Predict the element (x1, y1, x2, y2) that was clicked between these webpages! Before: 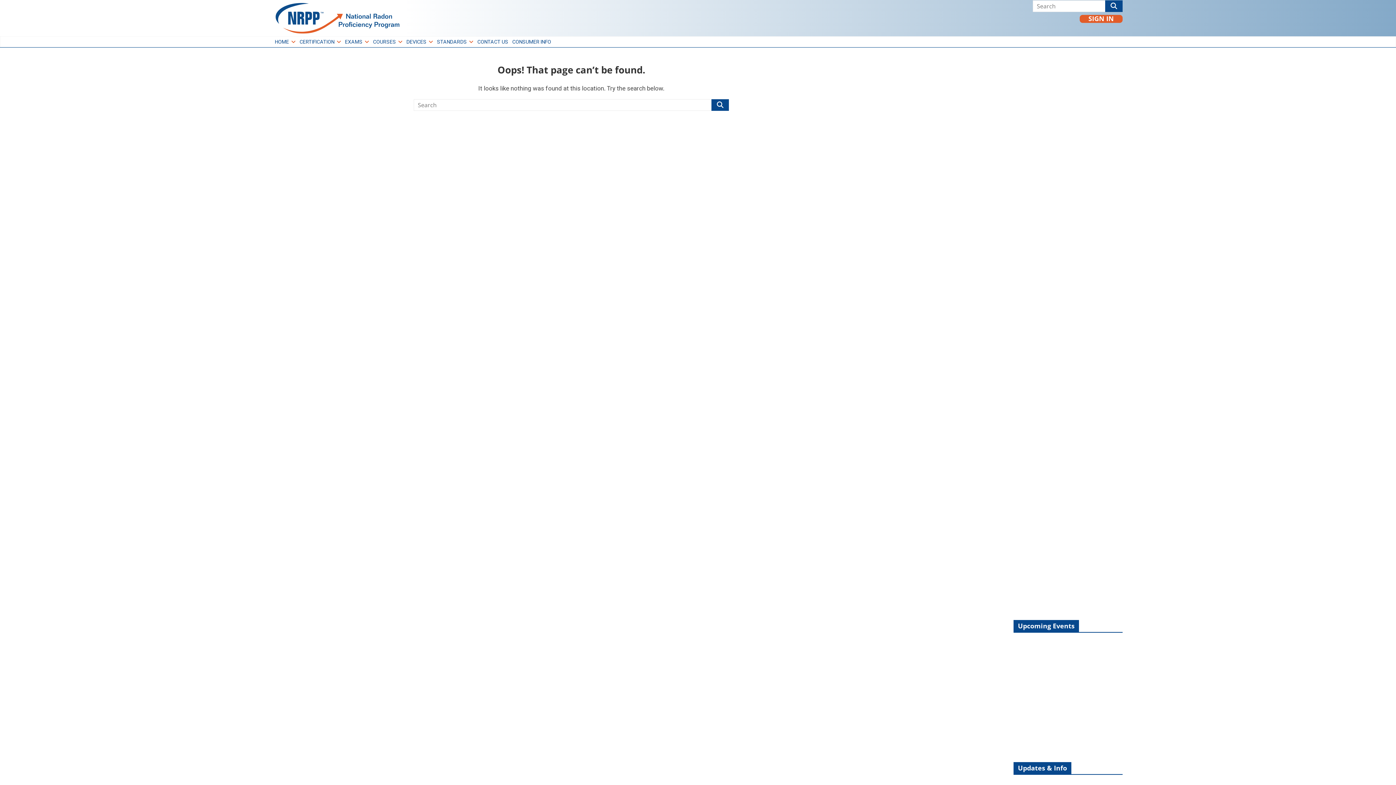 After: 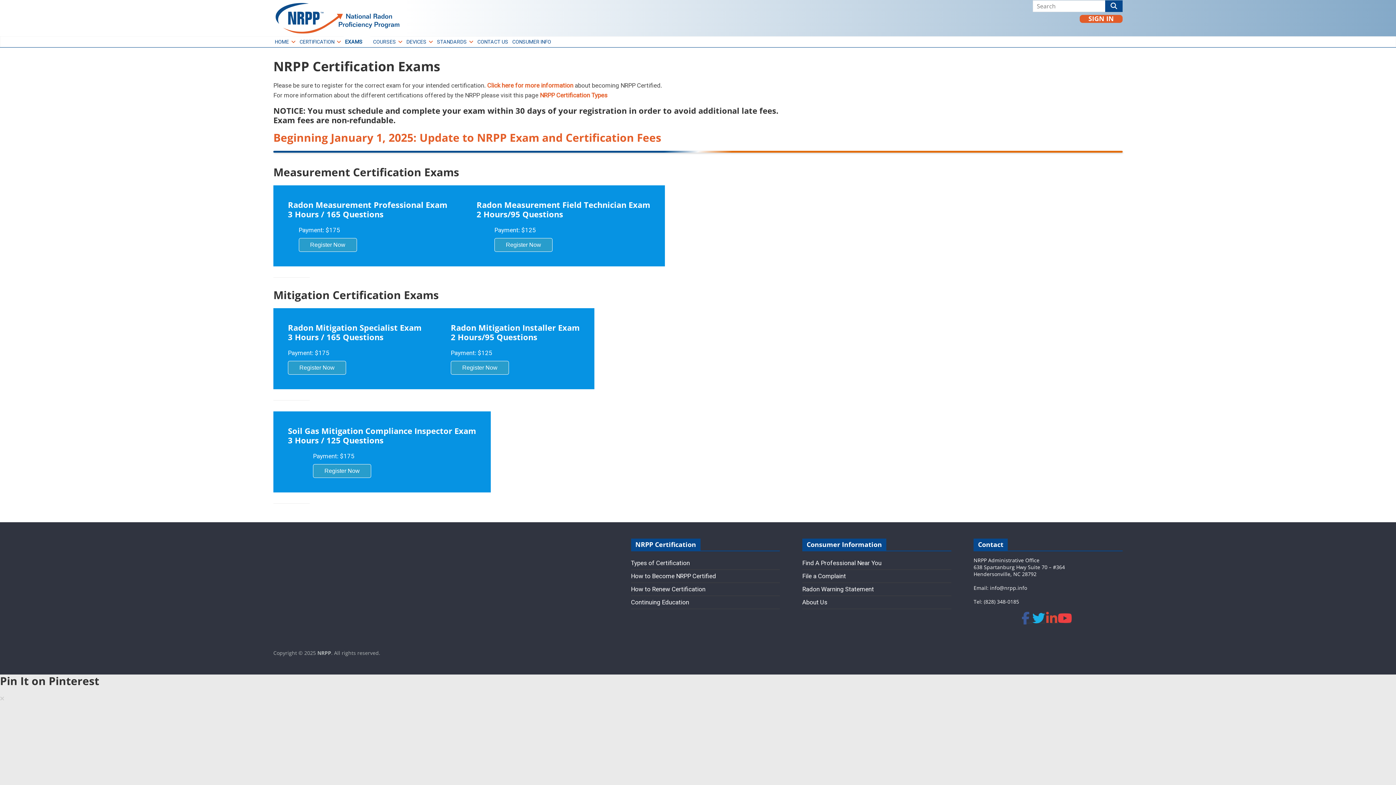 Action: bbox: (343, 36, 370, 47) label: EXAMS